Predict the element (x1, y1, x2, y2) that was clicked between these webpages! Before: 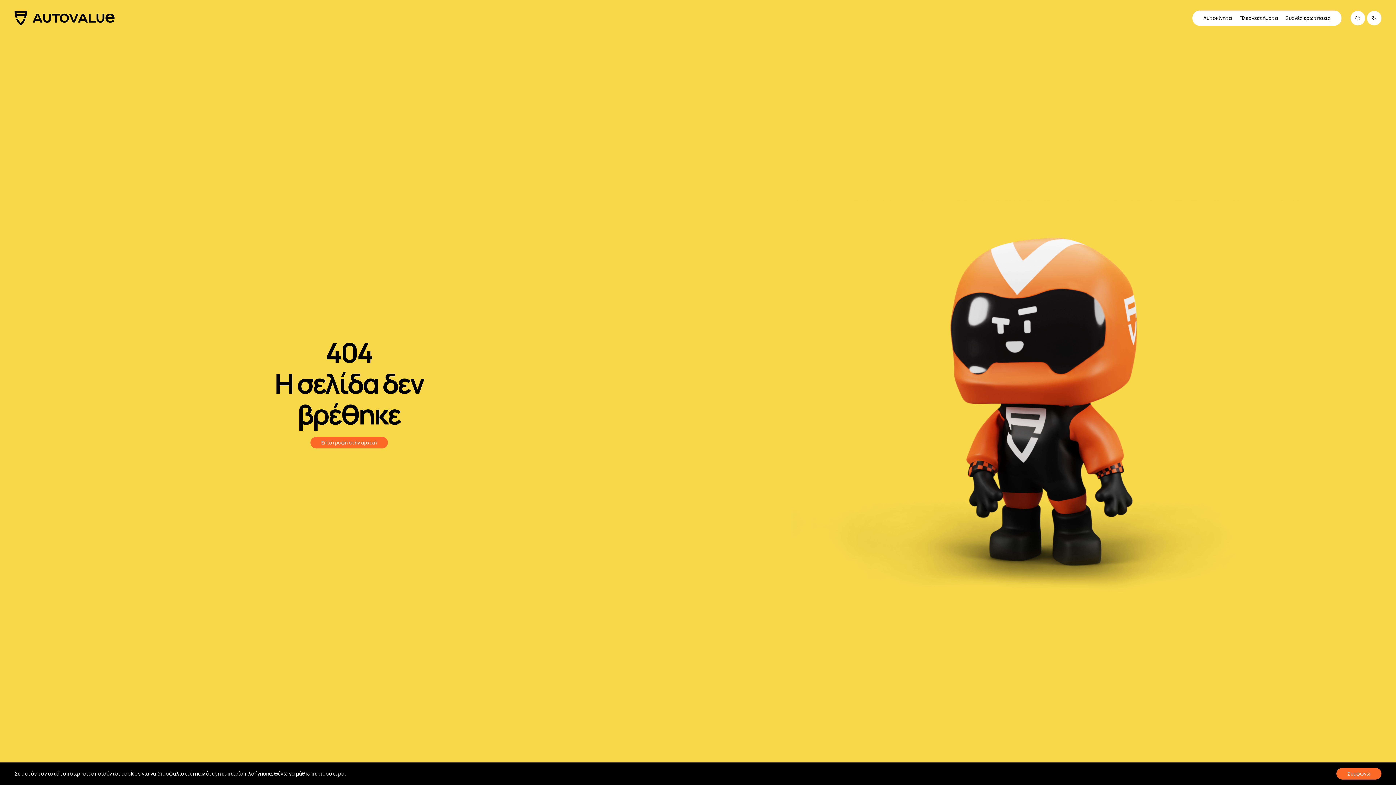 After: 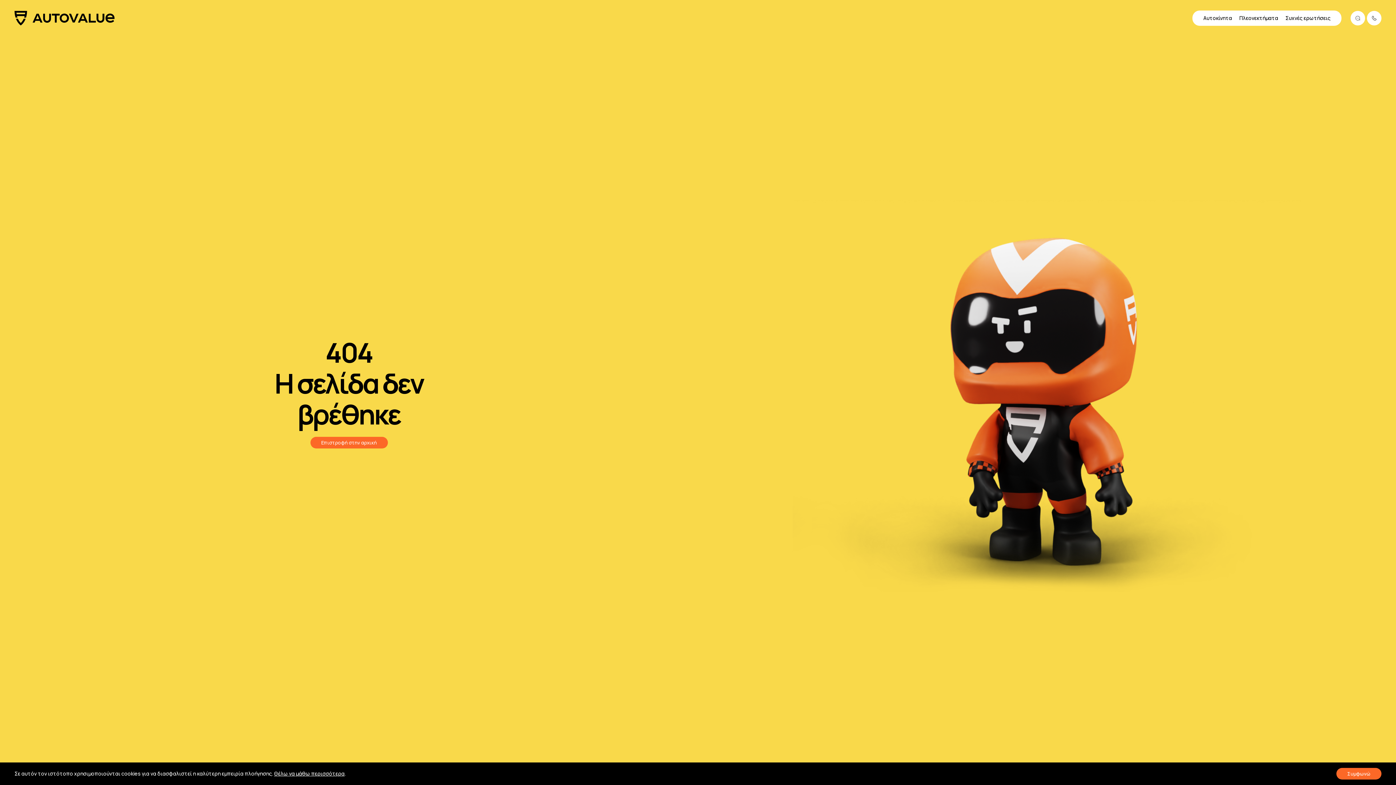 Action: bbox: (1350, 10, 1365, 25)